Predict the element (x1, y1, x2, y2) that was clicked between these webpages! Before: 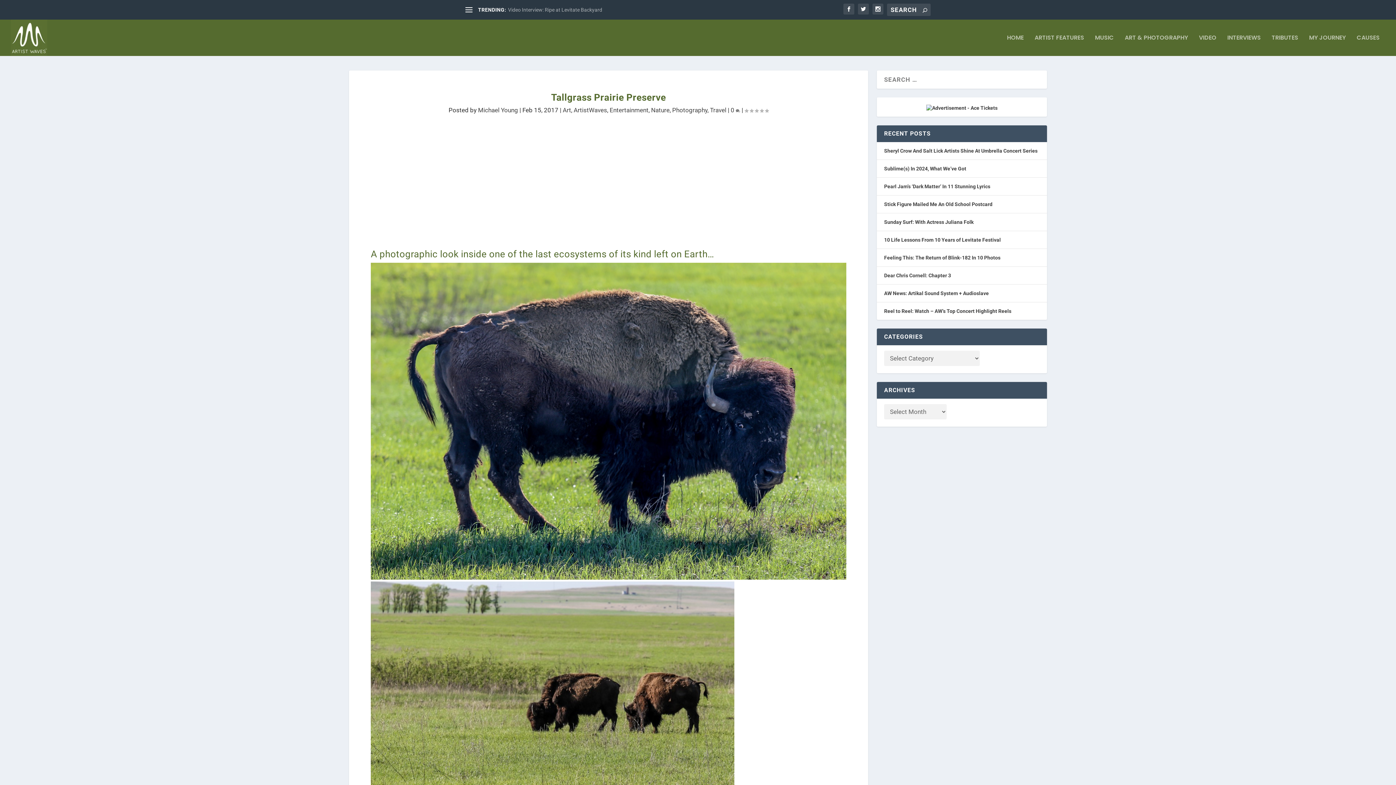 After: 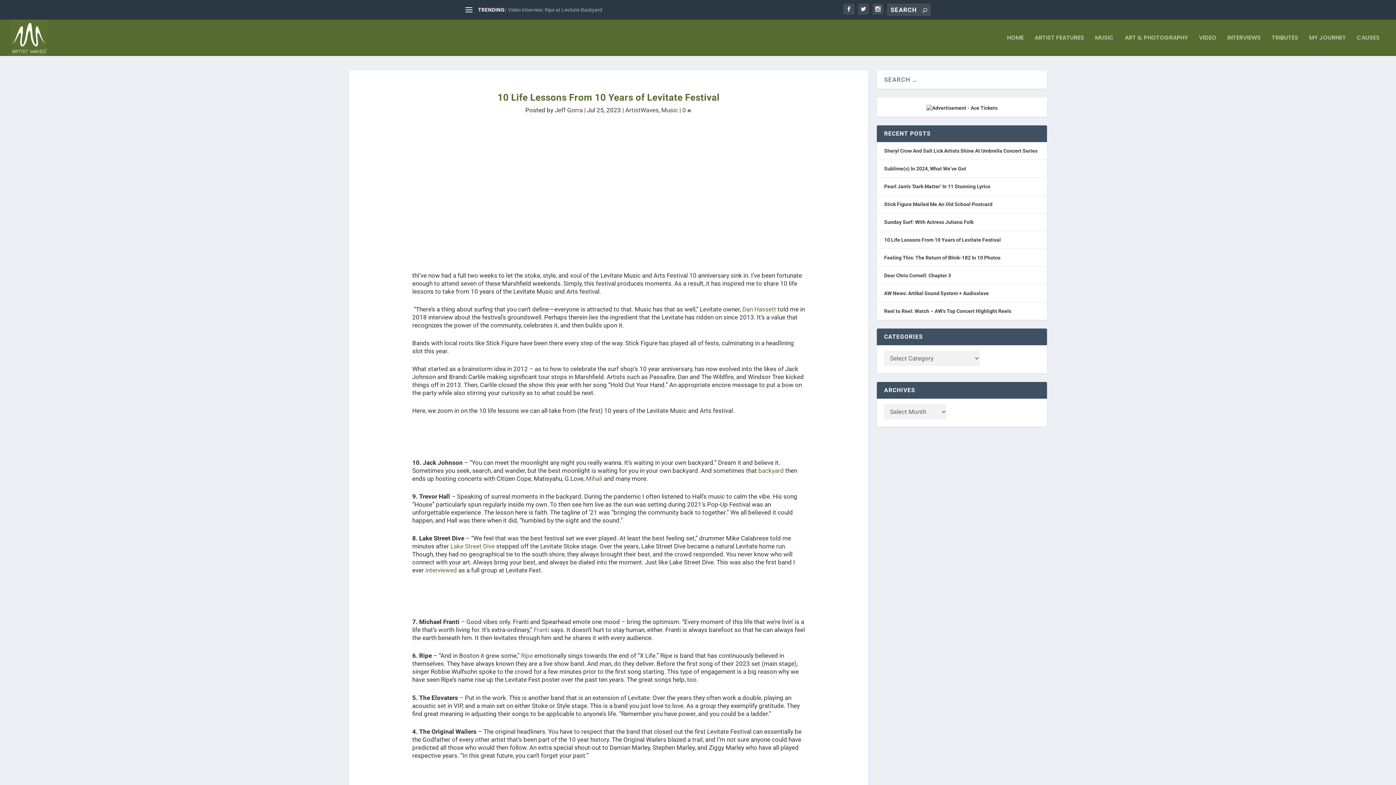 Action: bbox: (884, 237, 1001, 242) label: 10 Life Lessons From 10 Years of Levitate Festival